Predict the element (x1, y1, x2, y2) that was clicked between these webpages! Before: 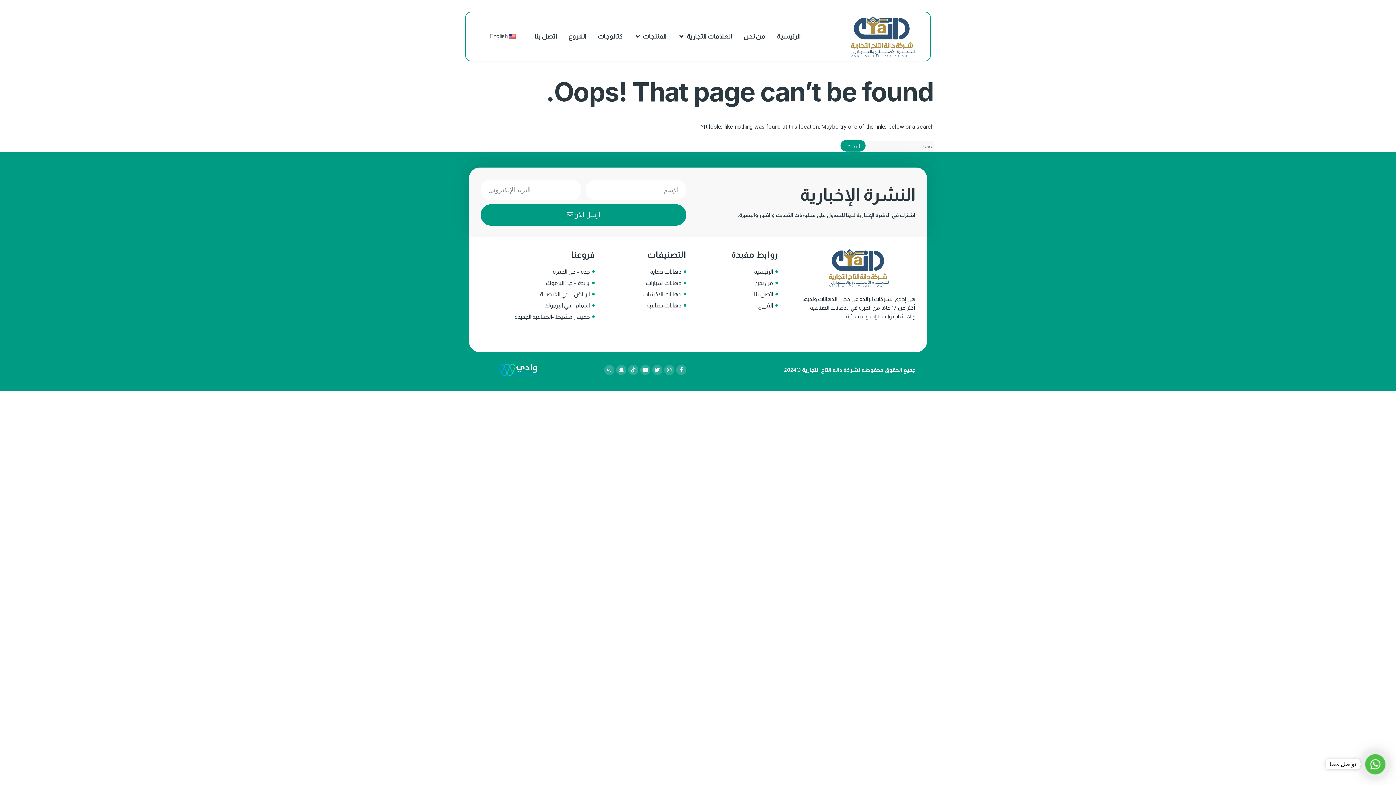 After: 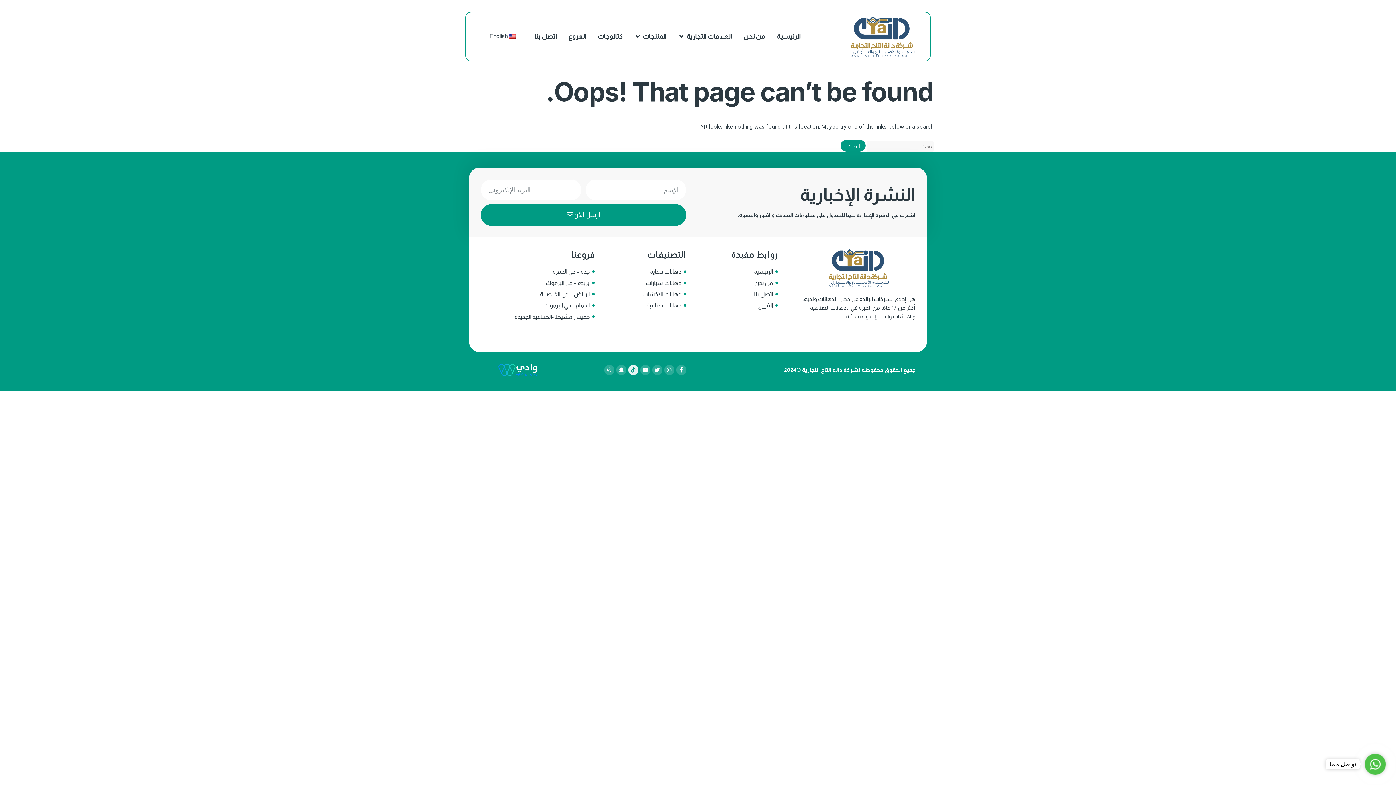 Action: label: Tiktok bbox: (628, 365, 638, 375)